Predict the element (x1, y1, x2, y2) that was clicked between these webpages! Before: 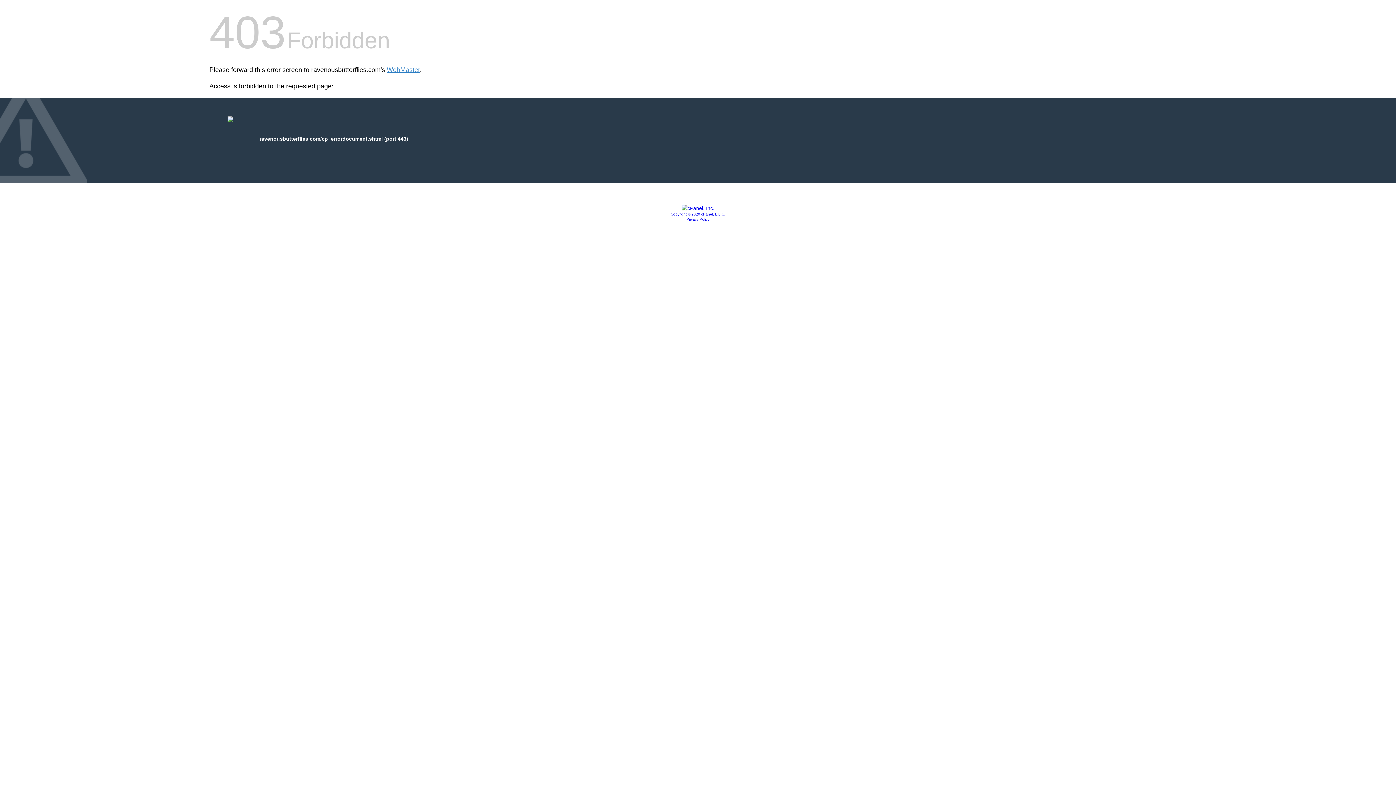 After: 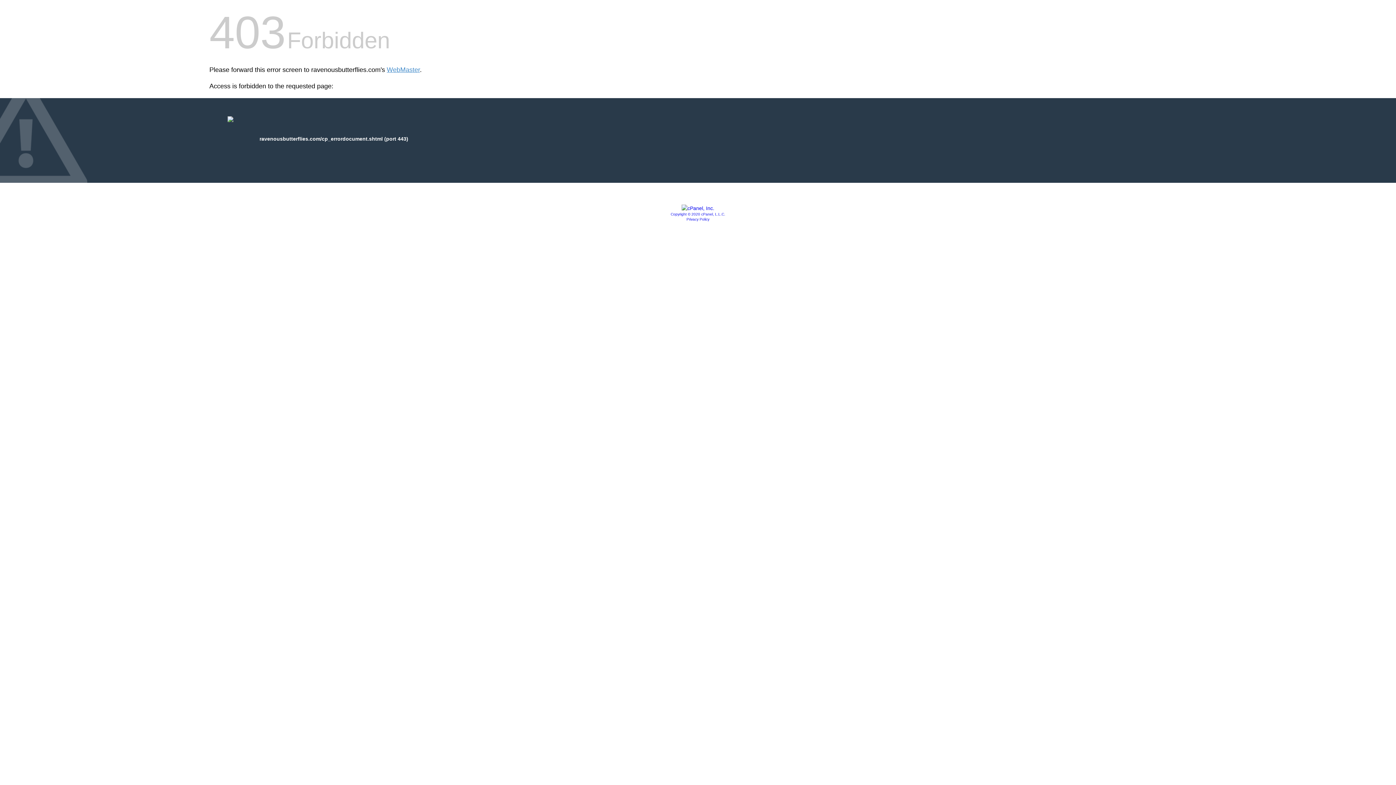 Action: bbox: (681, 205, 714, 211)